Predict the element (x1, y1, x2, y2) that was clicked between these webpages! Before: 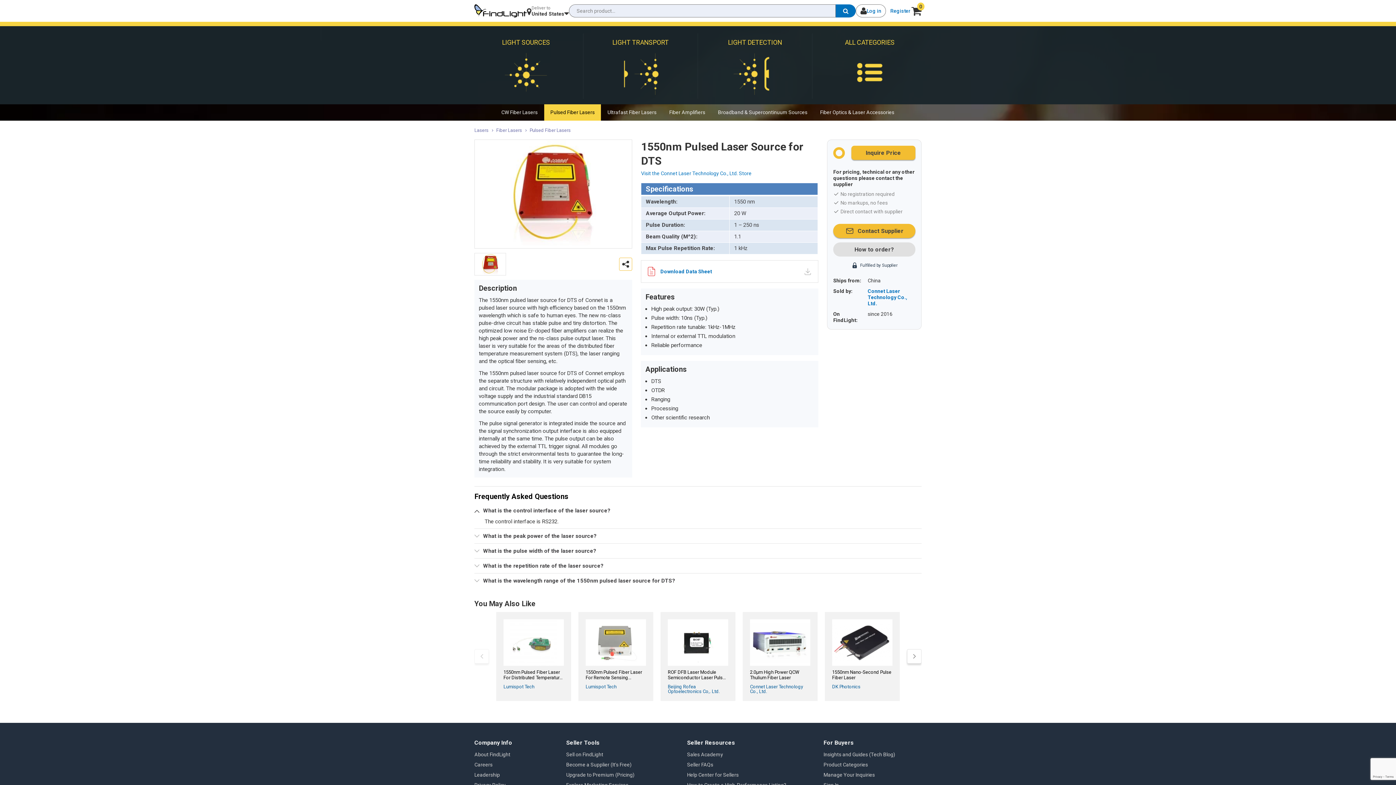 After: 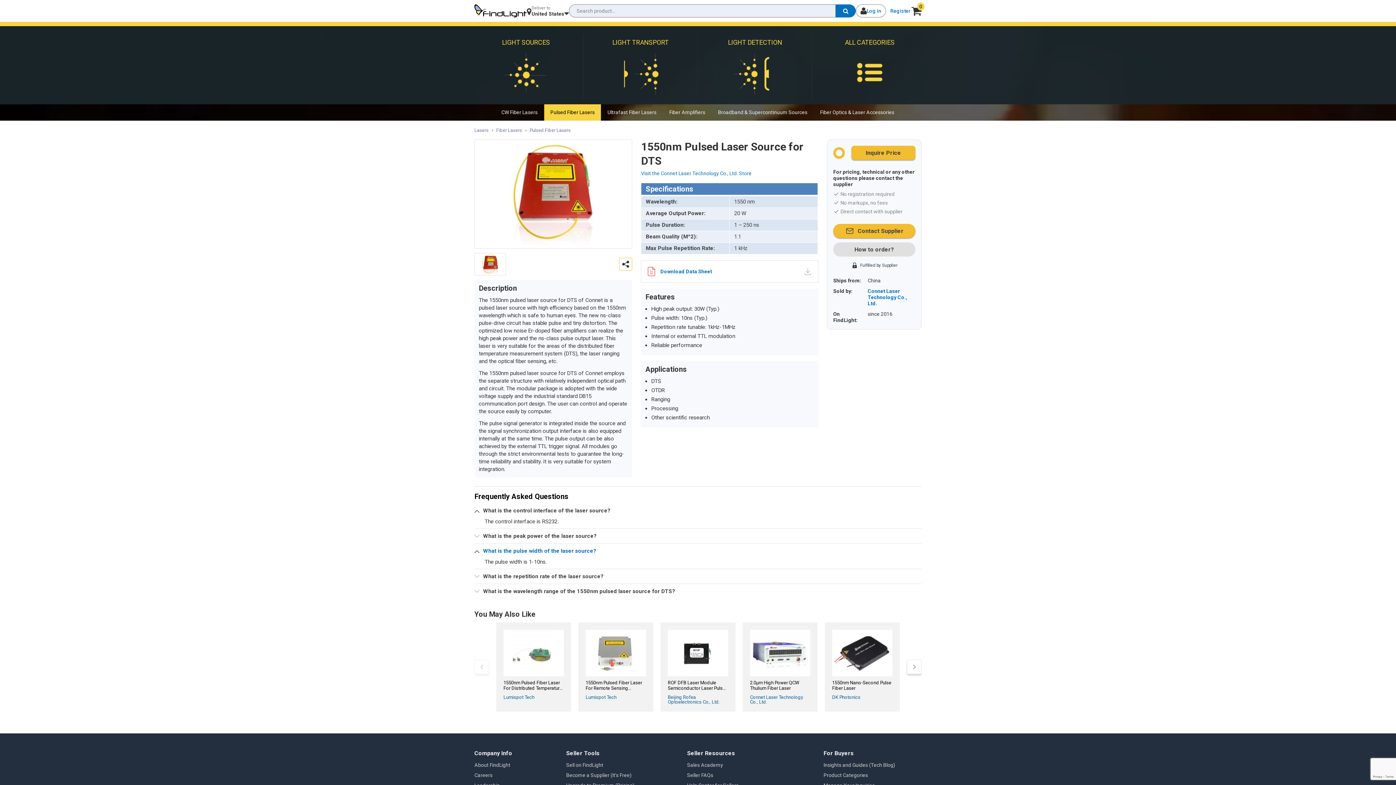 Action: label: What is the pulse width of the laser source? bbox: (483, 547, 596, 554)